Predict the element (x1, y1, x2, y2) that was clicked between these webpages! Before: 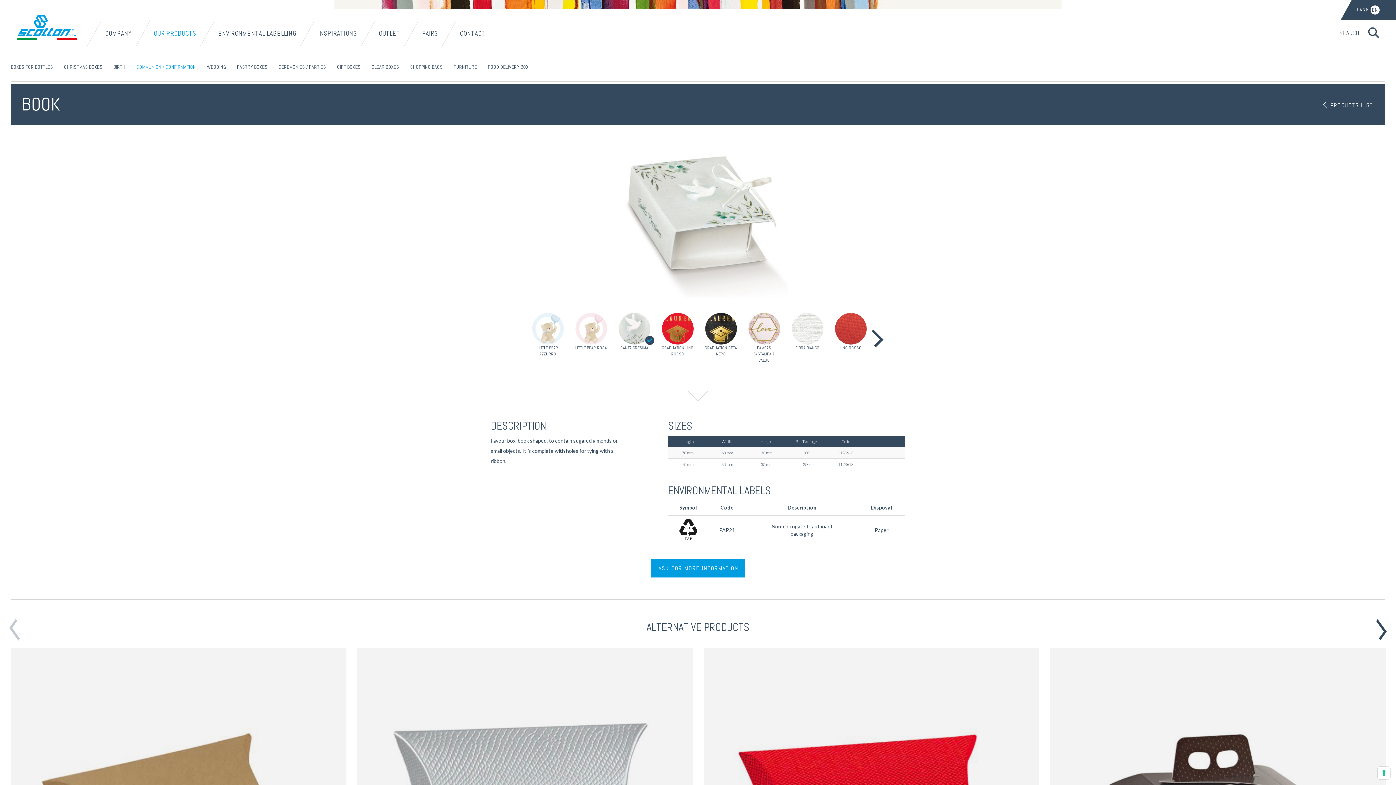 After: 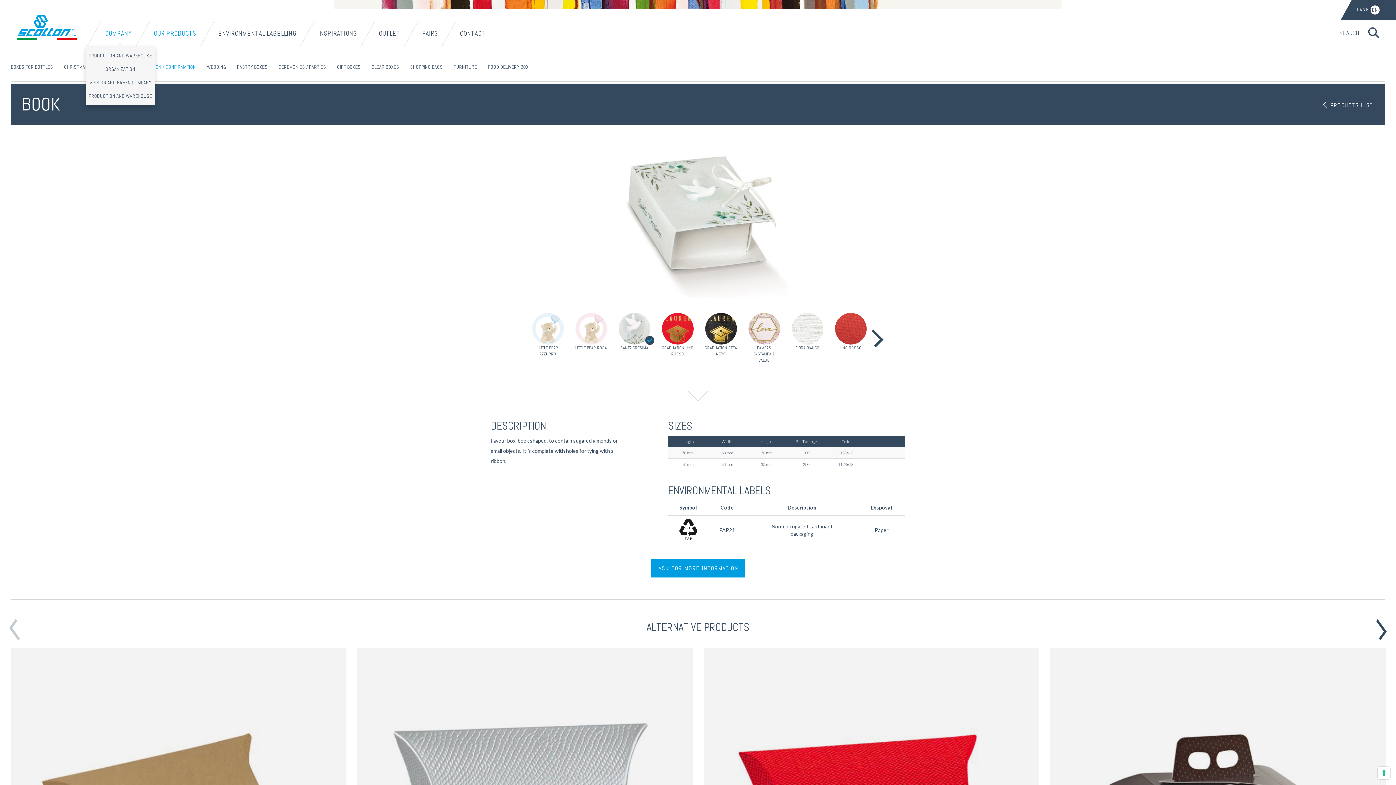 Action: bbox: (105, 20, 132, 46) label: COMPANY